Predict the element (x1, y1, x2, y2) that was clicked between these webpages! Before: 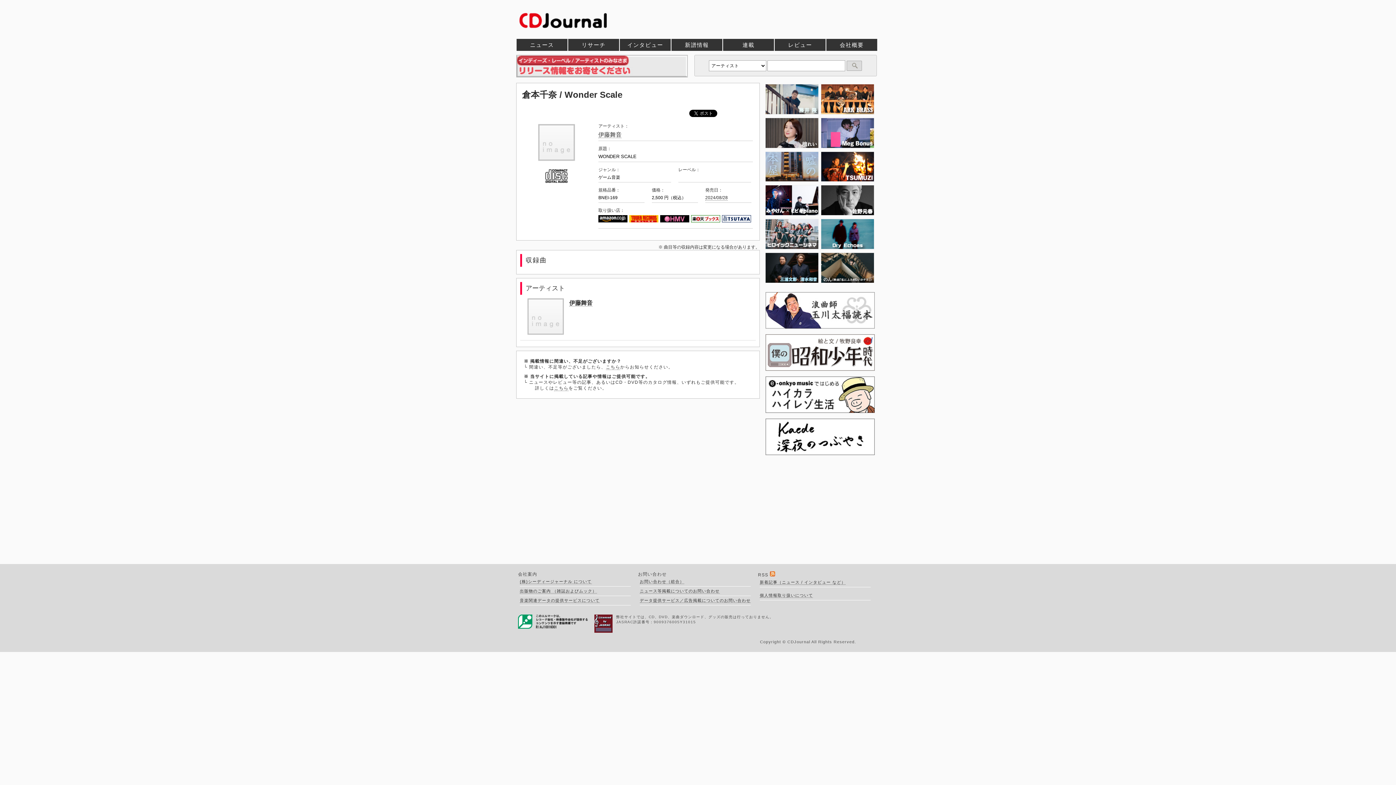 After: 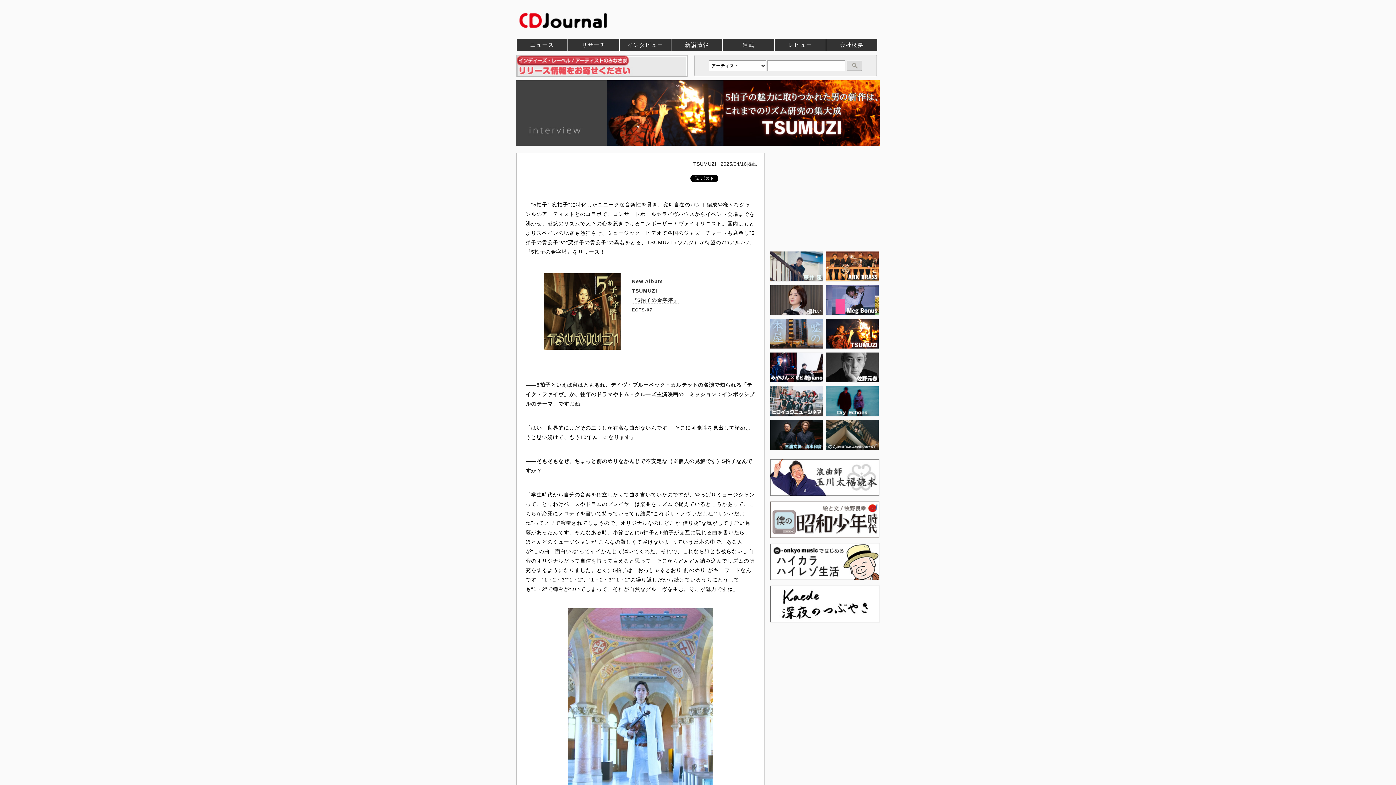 Action: bbox: (821, 179, 874, 184)